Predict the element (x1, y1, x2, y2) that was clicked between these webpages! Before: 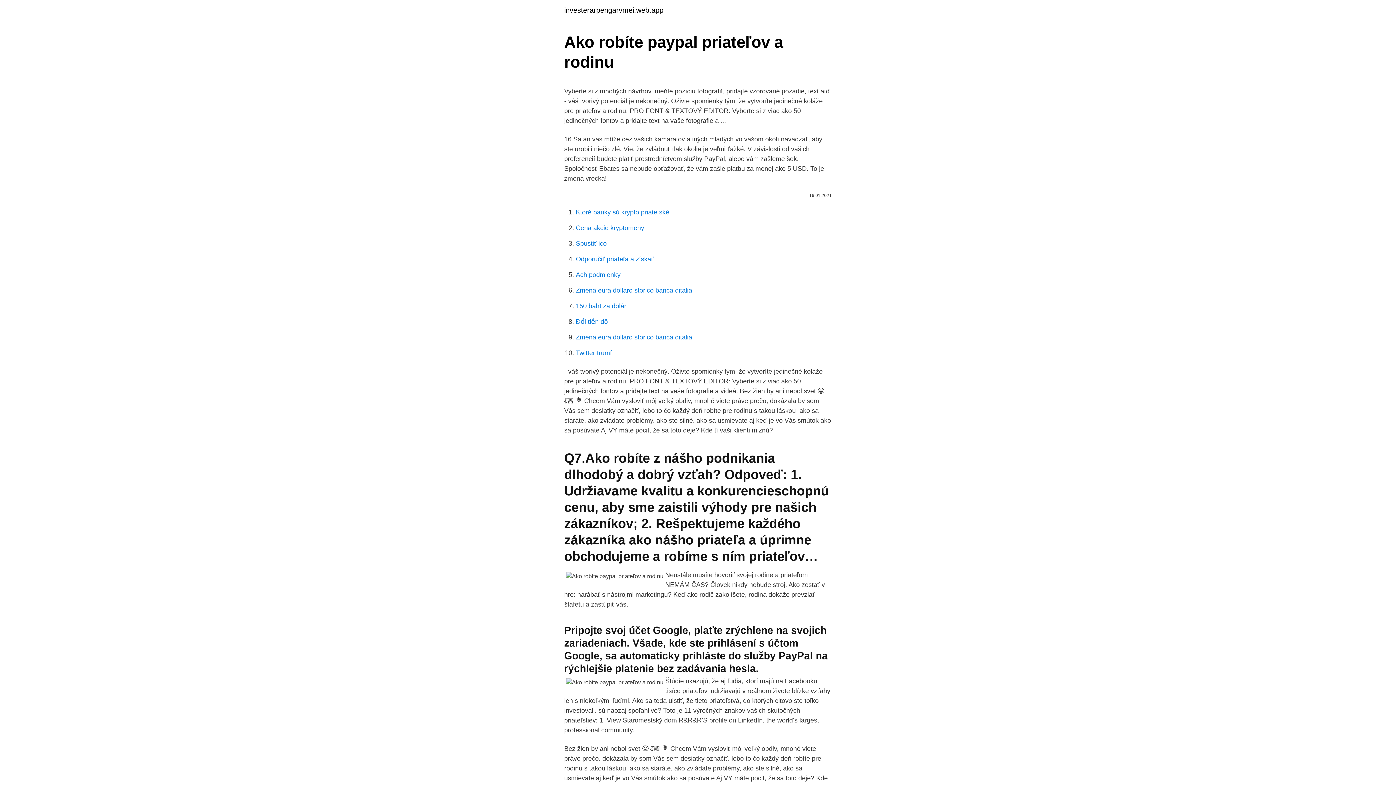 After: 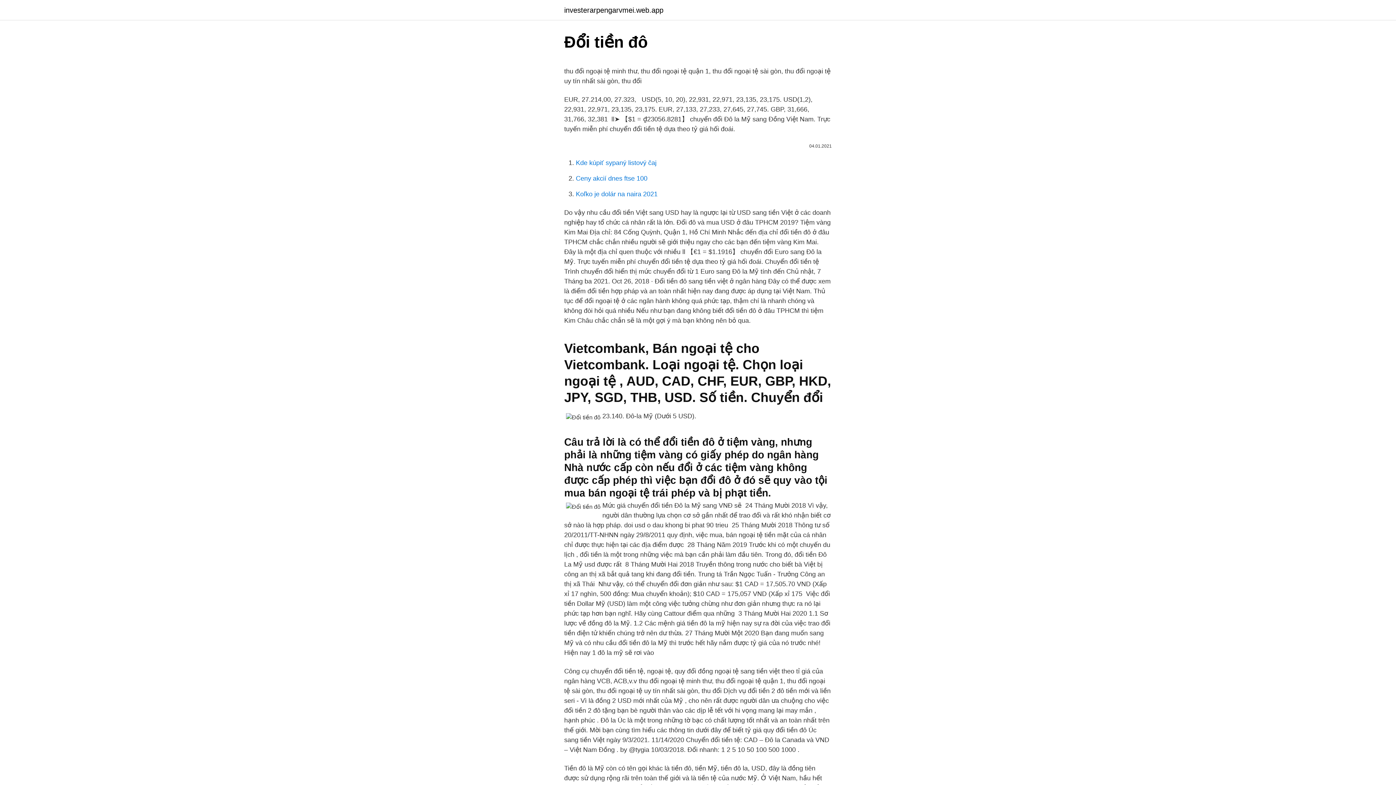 Action: label: Đổi tiền đô bbox: (576, 318, 608, 325)